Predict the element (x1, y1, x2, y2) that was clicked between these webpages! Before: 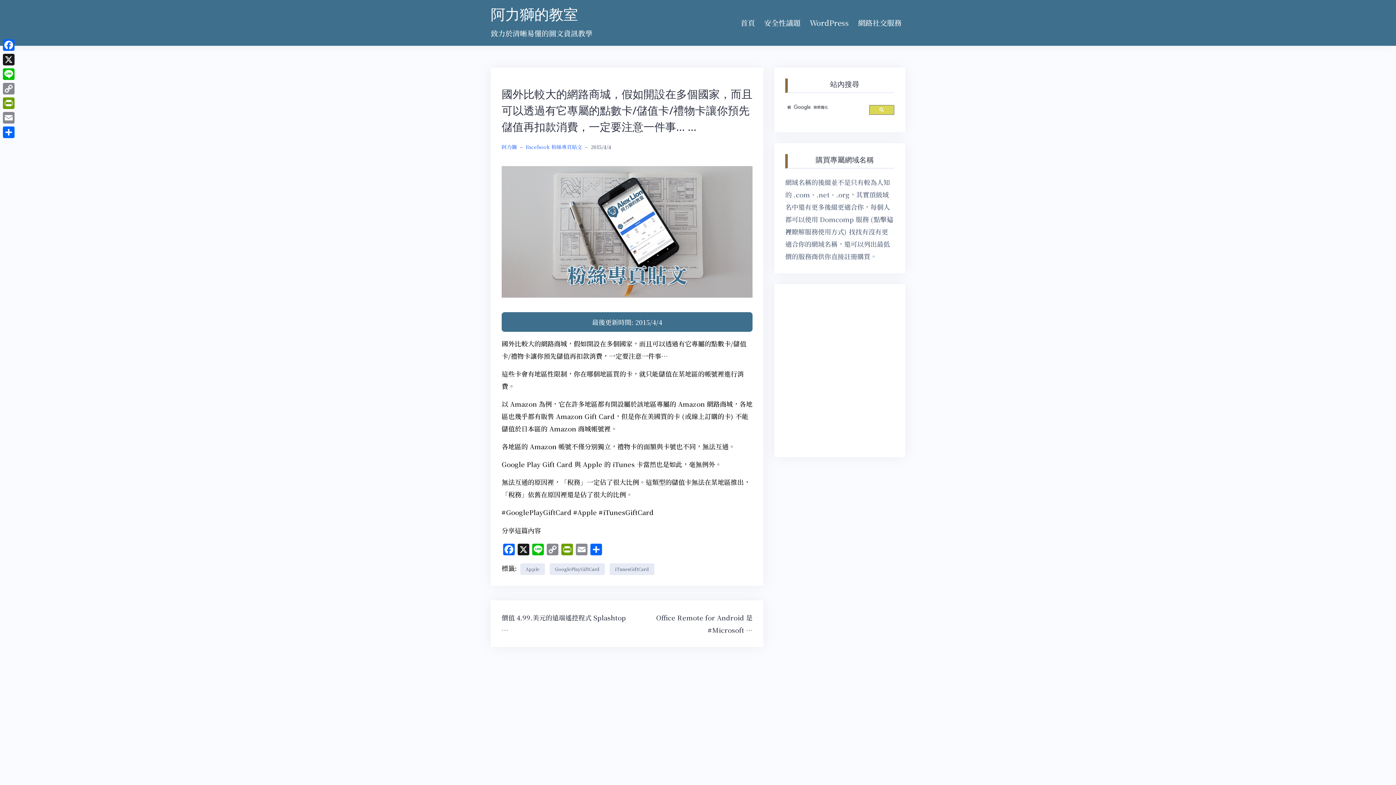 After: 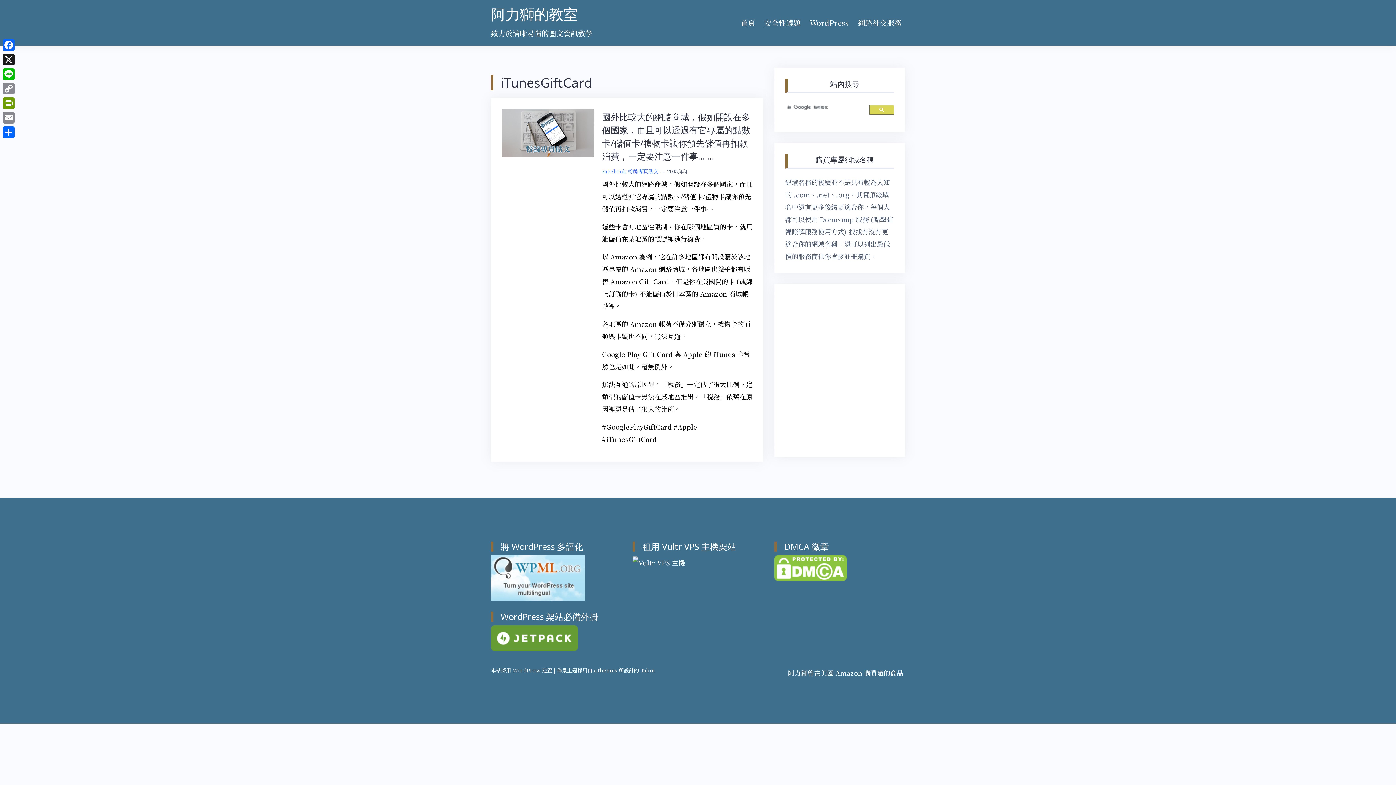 Action: bbox: (609, 563, 654, 575) label: iTunesGiftCard